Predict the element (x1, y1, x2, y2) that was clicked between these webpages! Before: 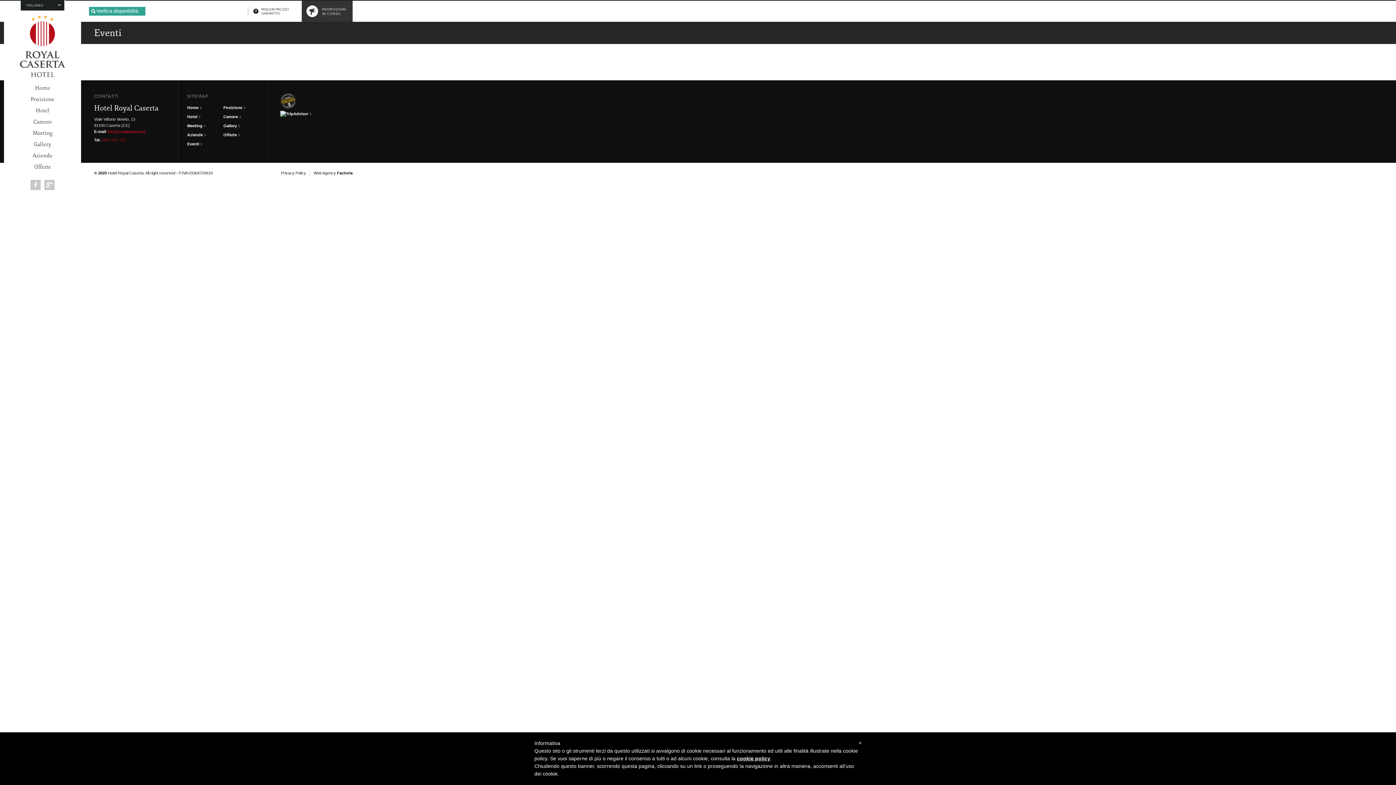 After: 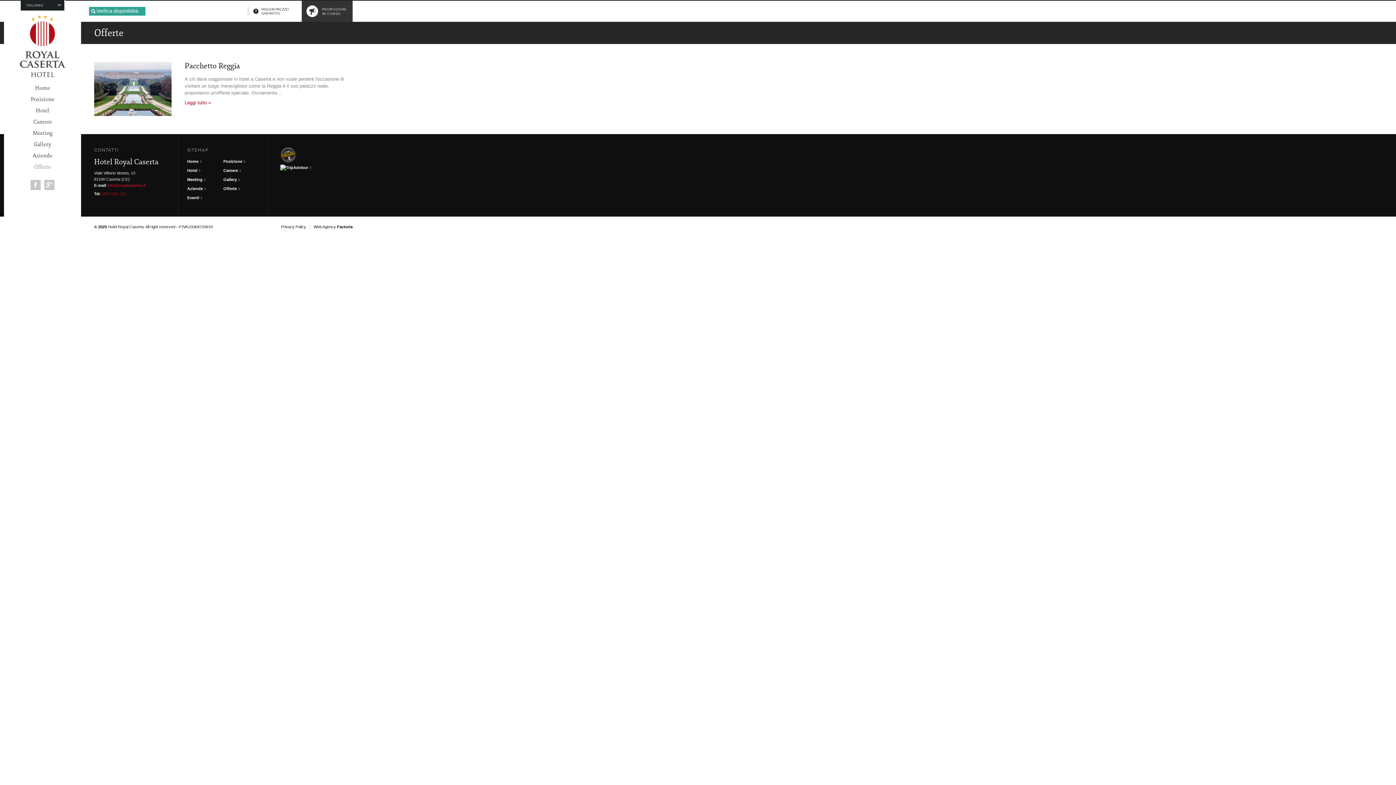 Action: label: Offerte bbox: (223, 132, 240, 137)